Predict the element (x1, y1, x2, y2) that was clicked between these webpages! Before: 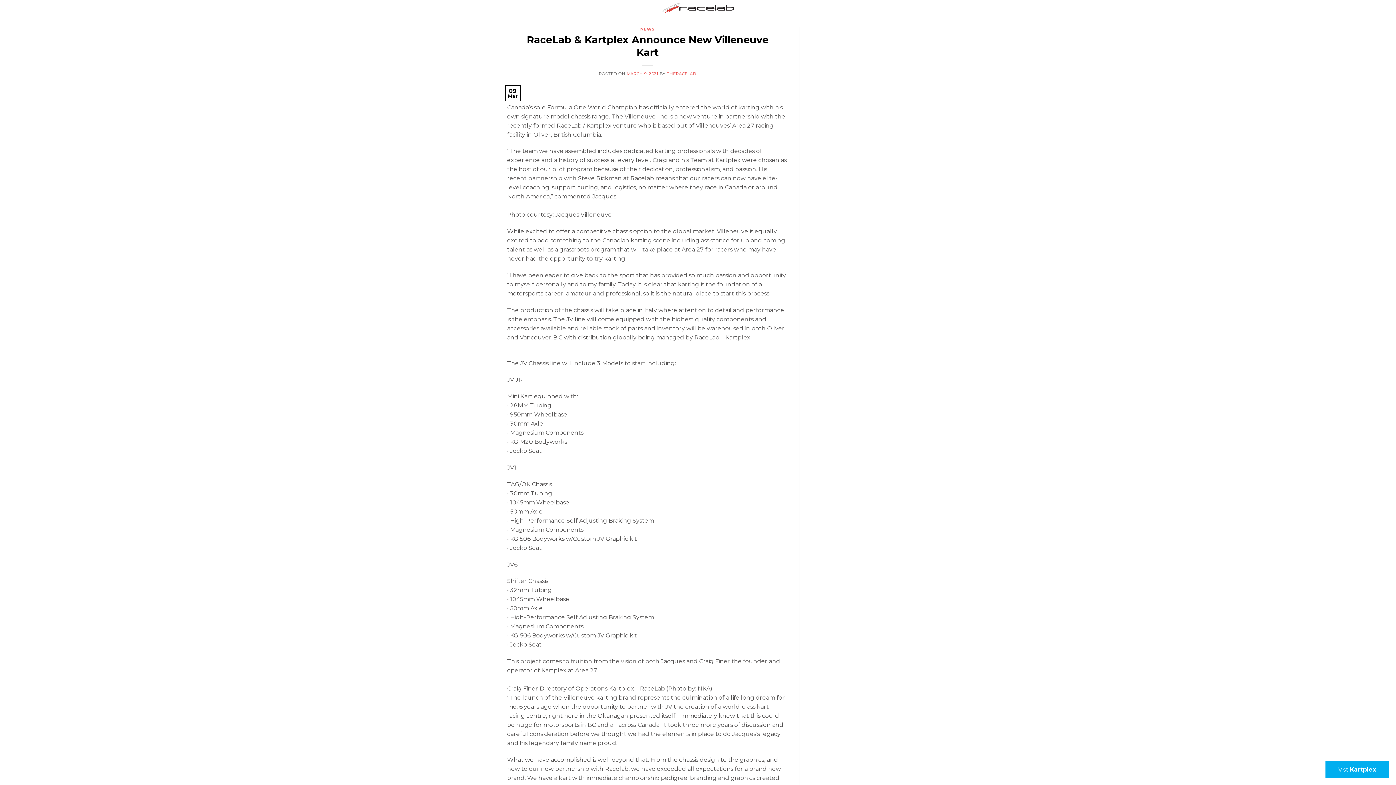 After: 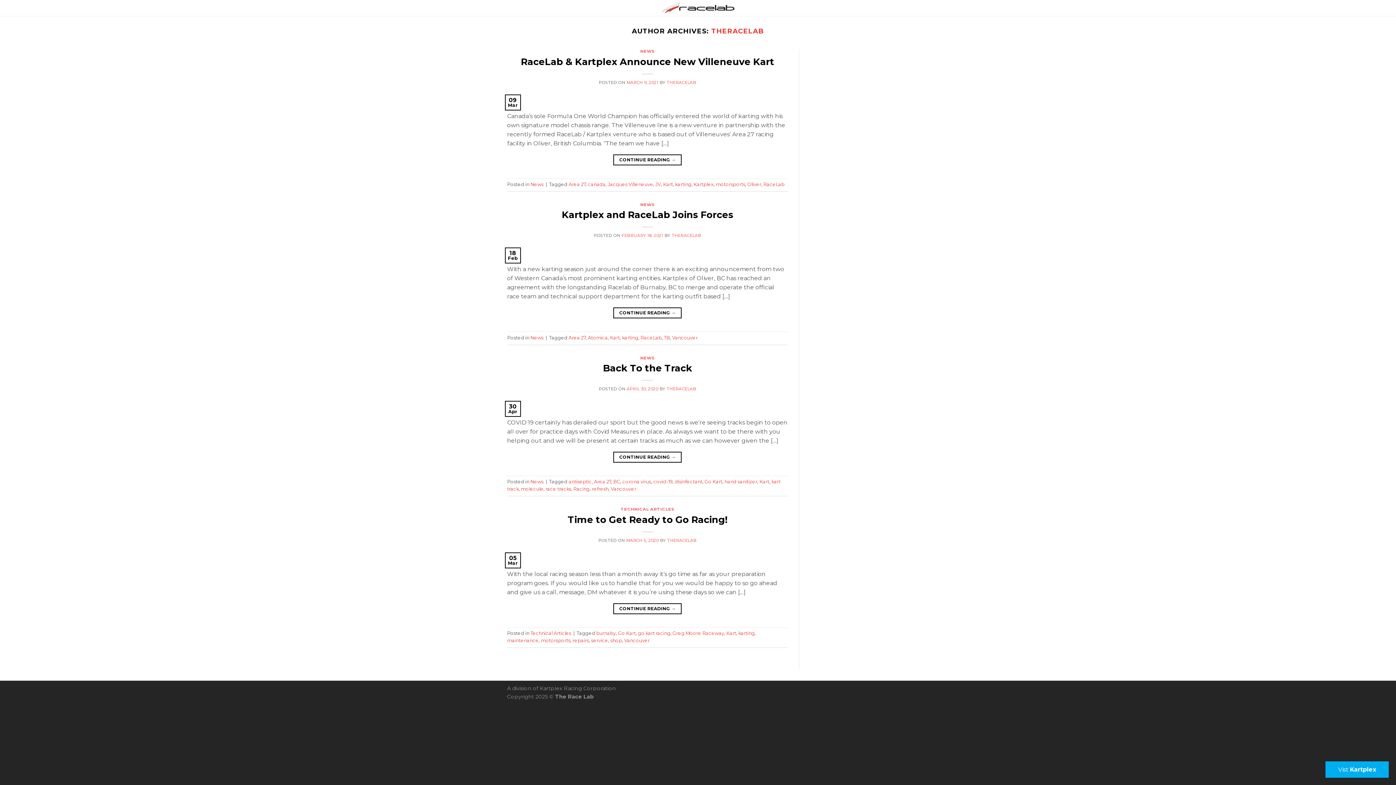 Action: label: THERACELAB bbox: (666, 71, 696, 76)